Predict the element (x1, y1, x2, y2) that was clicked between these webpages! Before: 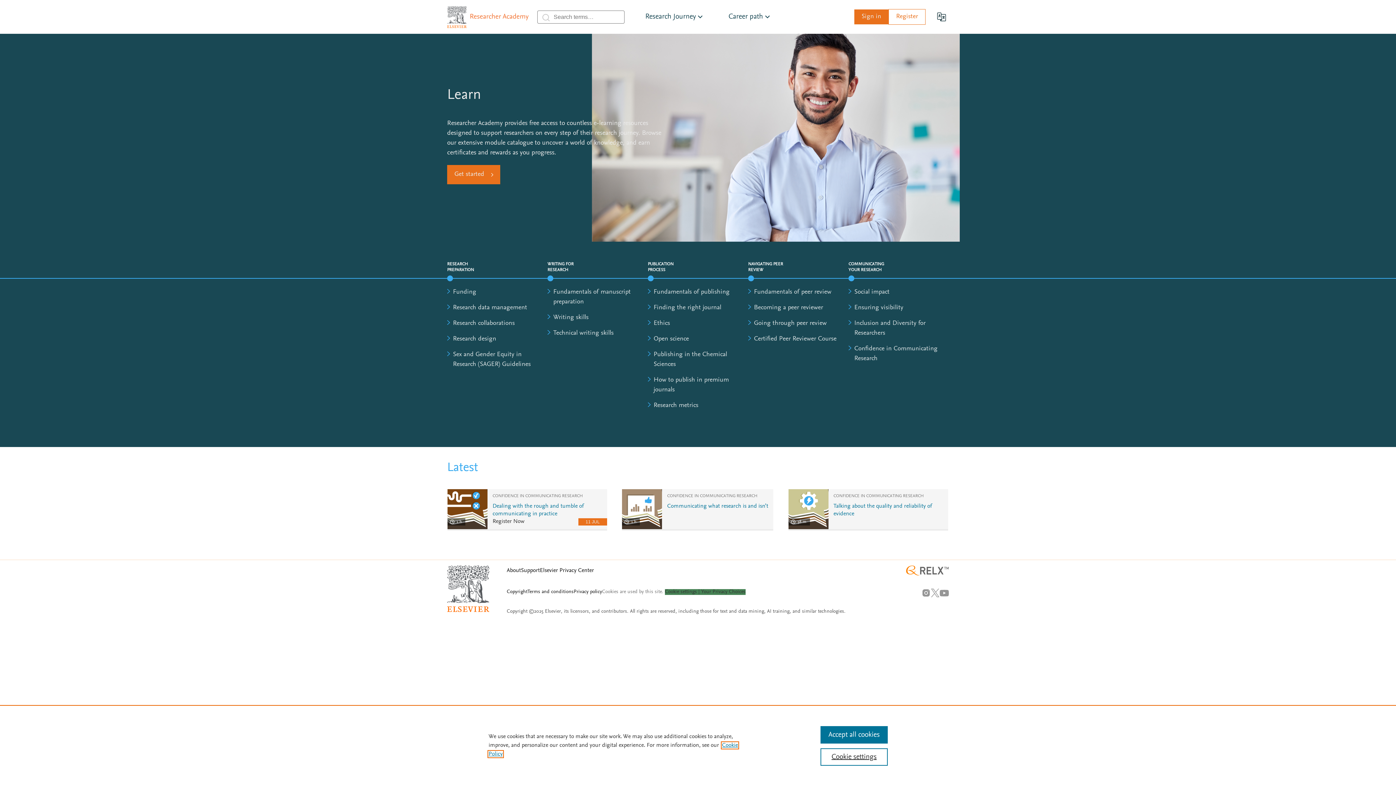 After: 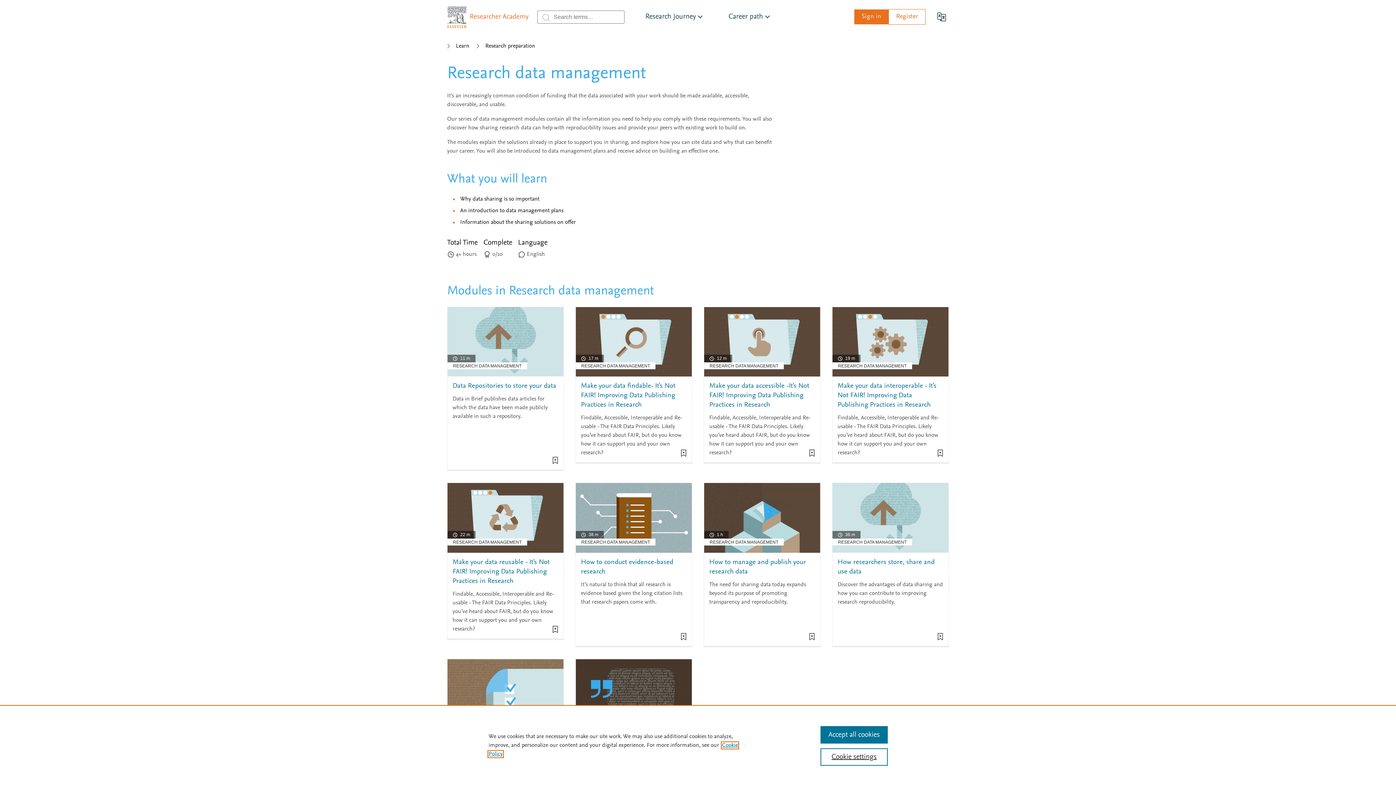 Action: bbox: (453, 304, 527, 311) label: Research data management